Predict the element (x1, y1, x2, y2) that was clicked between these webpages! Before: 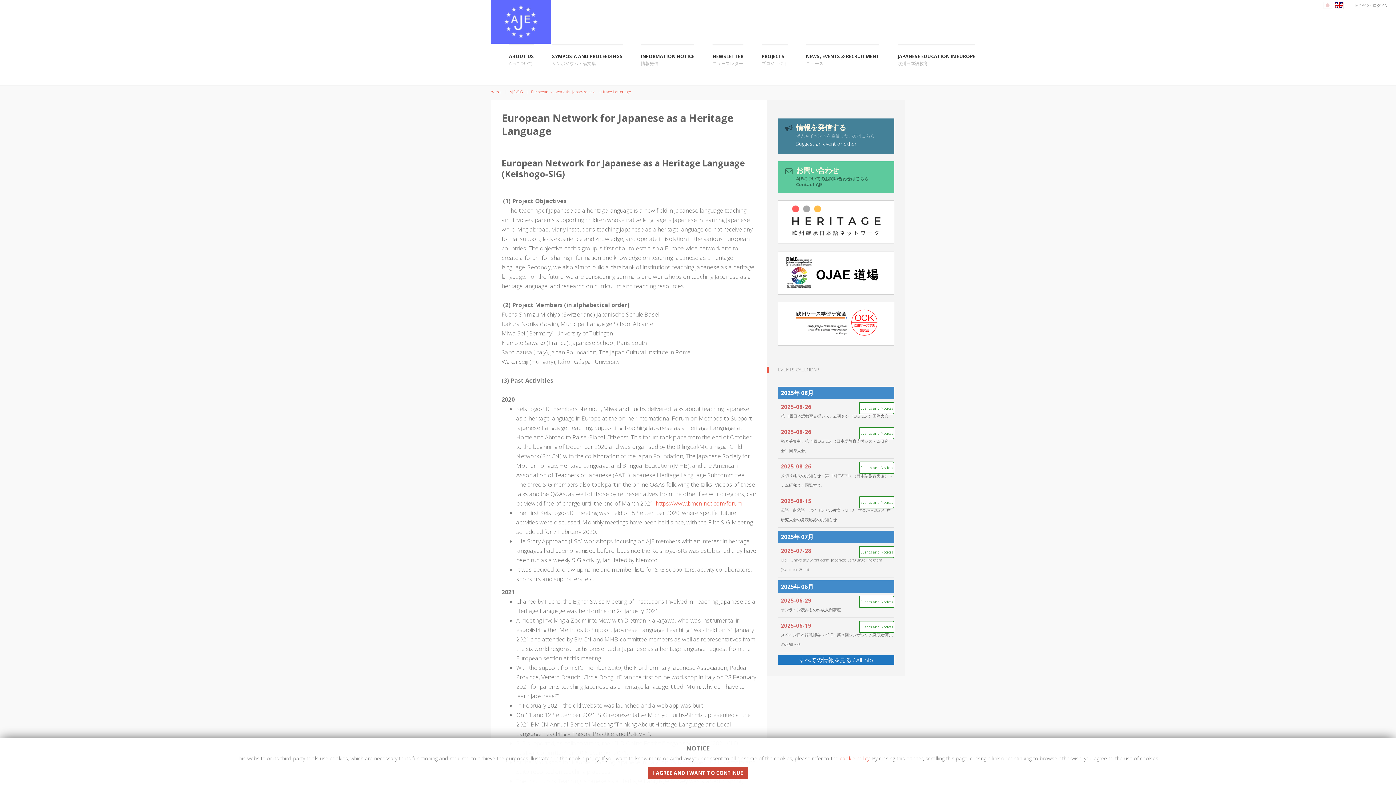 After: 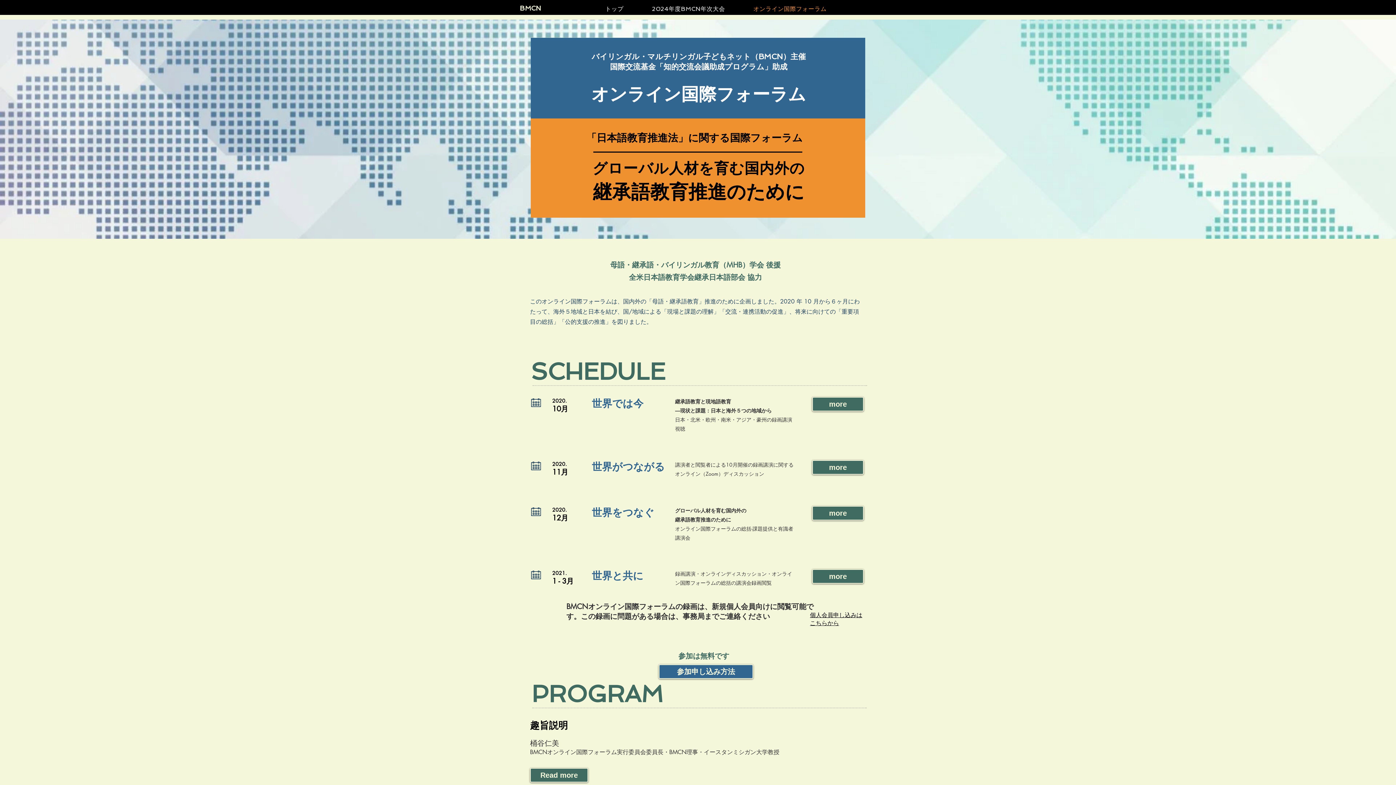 Action: bbox: (656, 499, 742, 507) label: https://www.bmcn-net.com/forum